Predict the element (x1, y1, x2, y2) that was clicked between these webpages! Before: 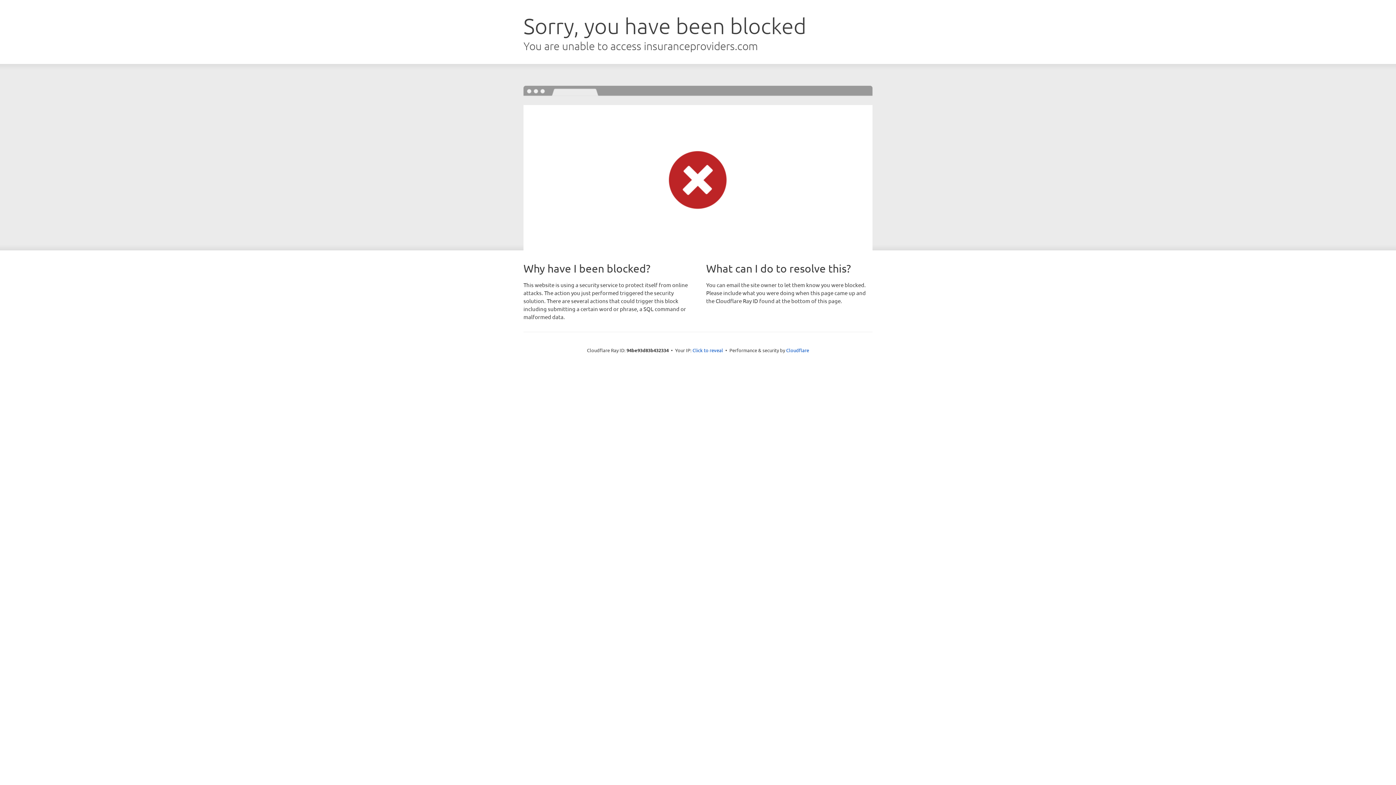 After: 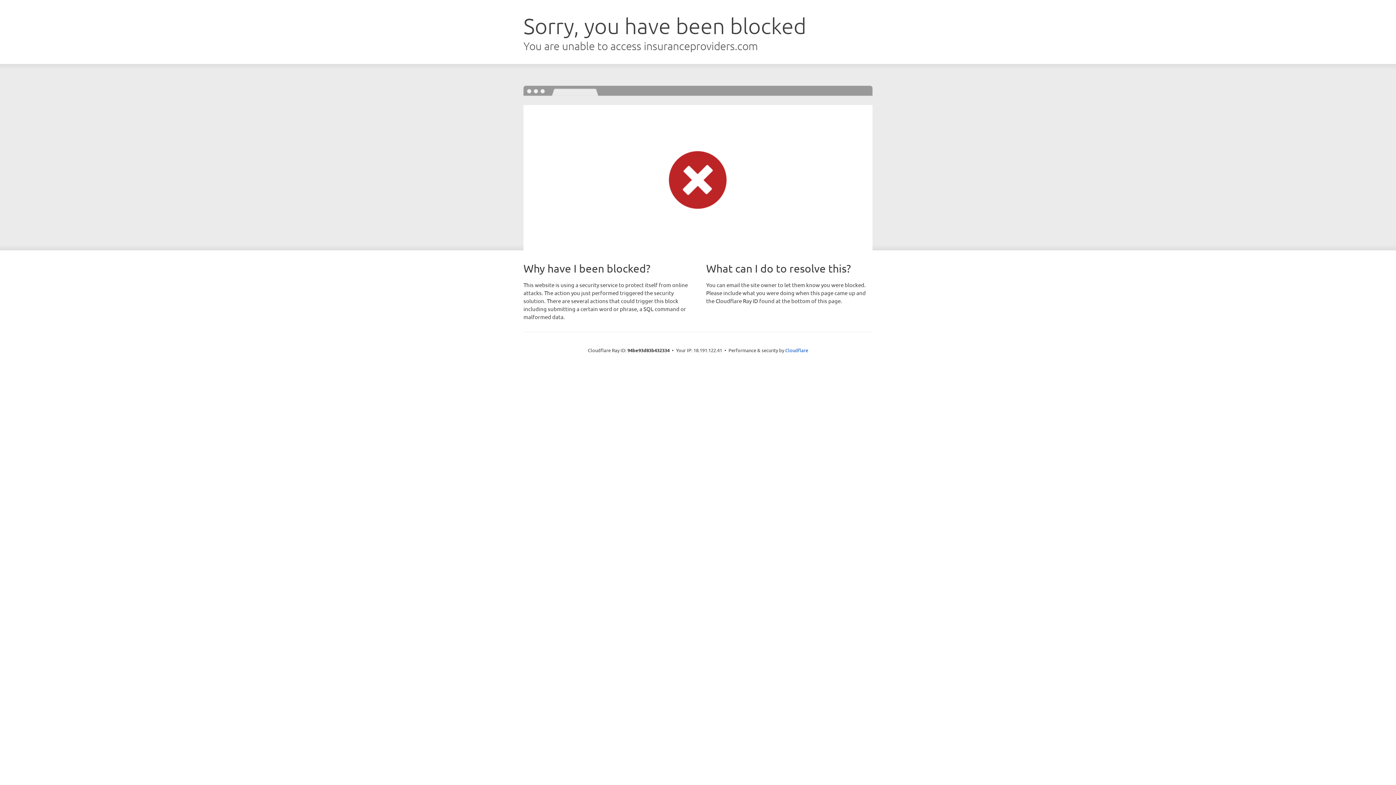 Action: label: Click to reveal bbox: (692, 346, 723, 353)